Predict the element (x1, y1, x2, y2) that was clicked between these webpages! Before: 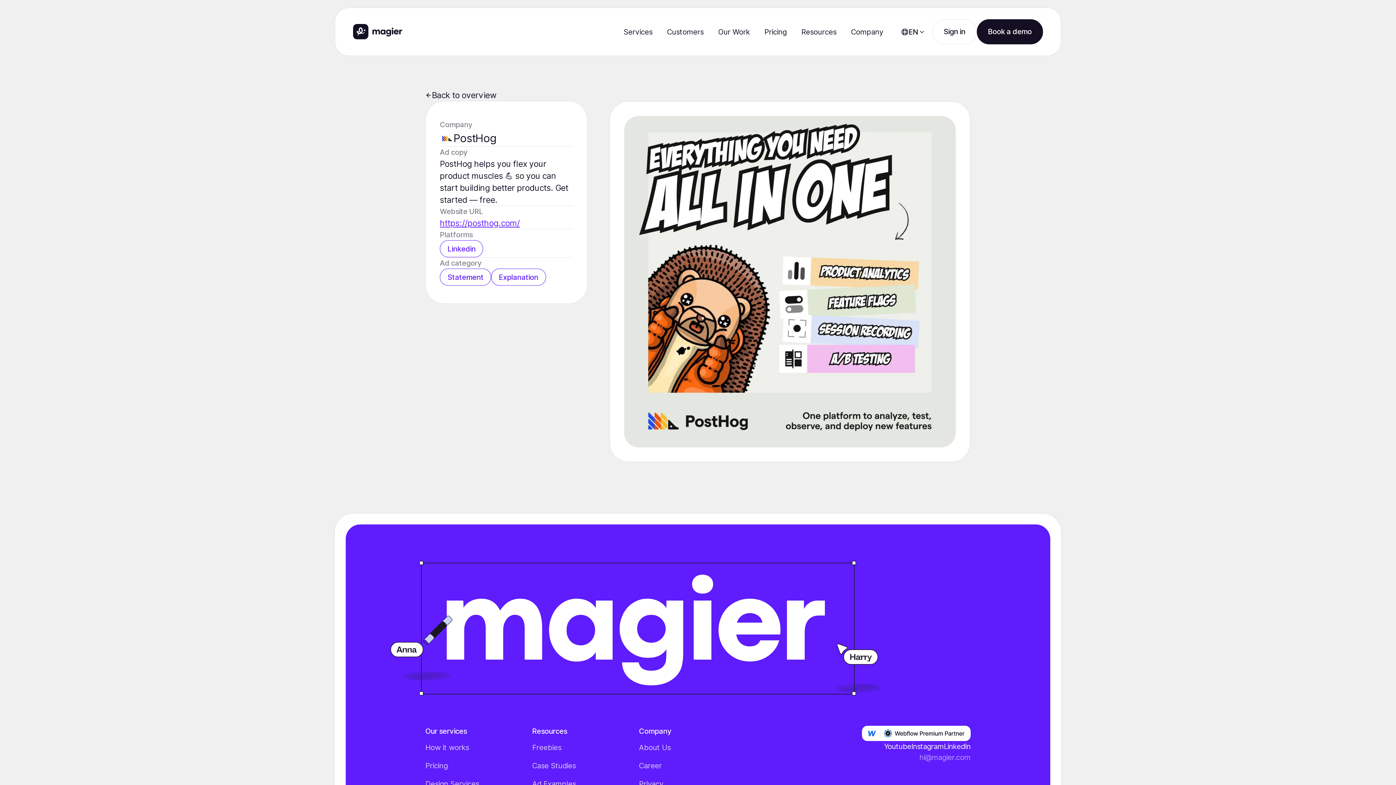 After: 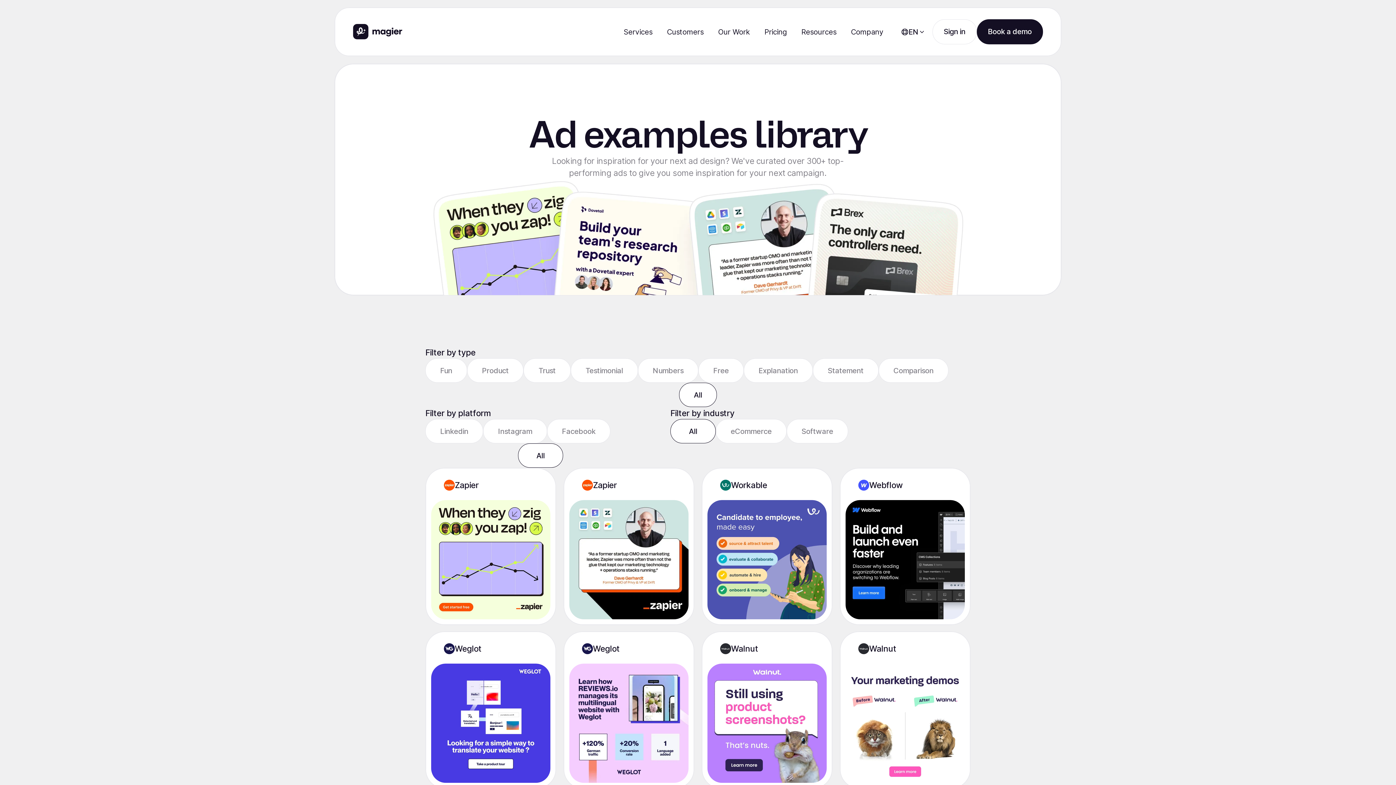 Action: label: Ad Examples bbox: (532, 775, 576, 793)